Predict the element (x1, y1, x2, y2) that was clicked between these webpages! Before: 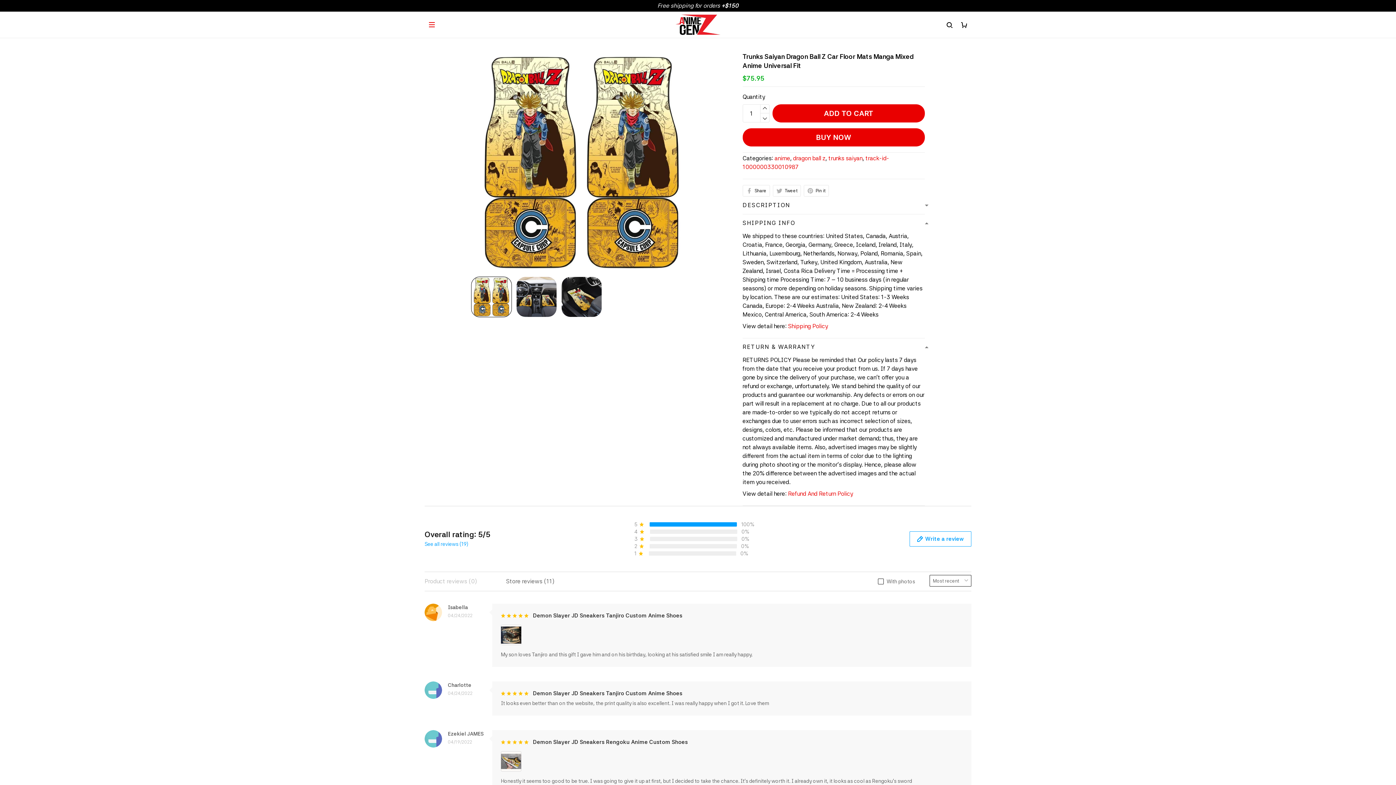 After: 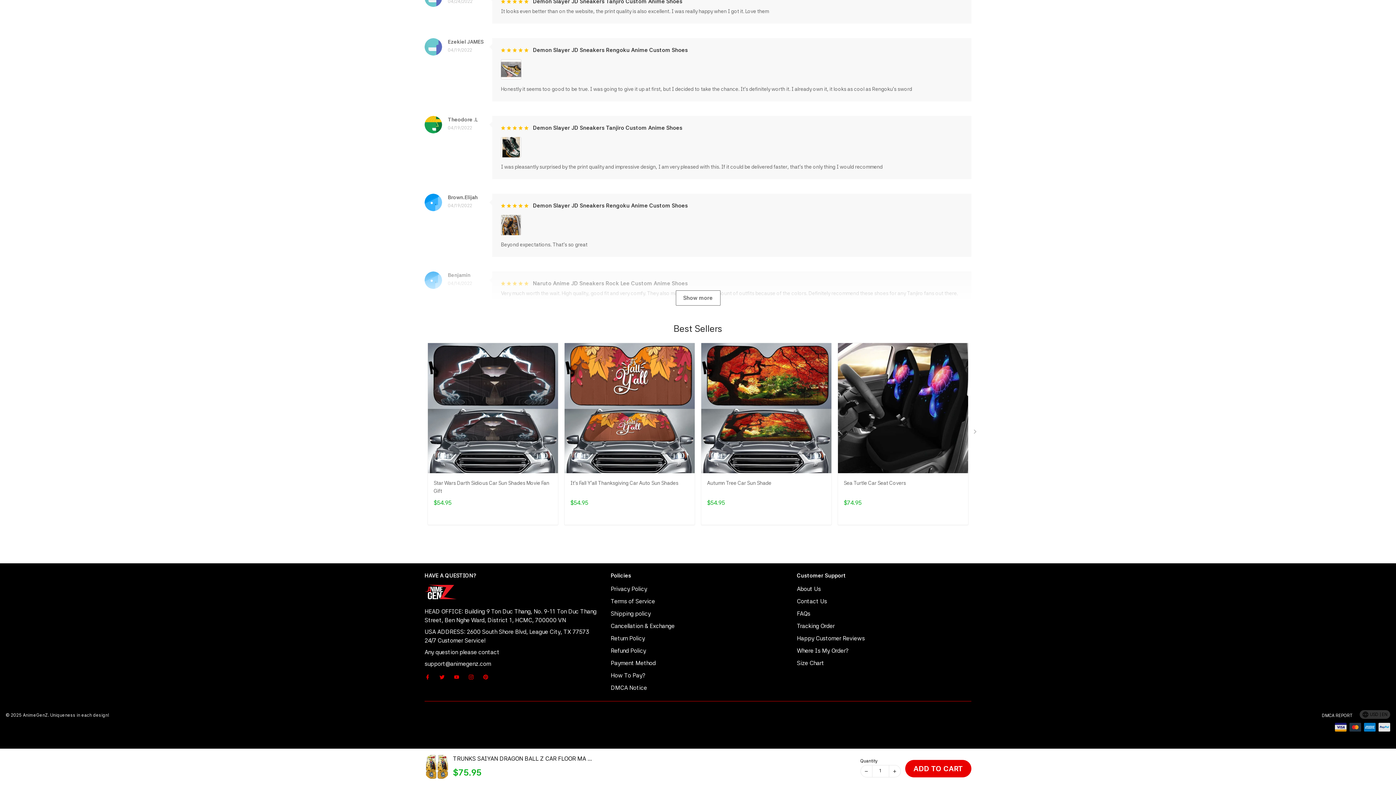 Action: bbox: (424, 710, 434, 725)